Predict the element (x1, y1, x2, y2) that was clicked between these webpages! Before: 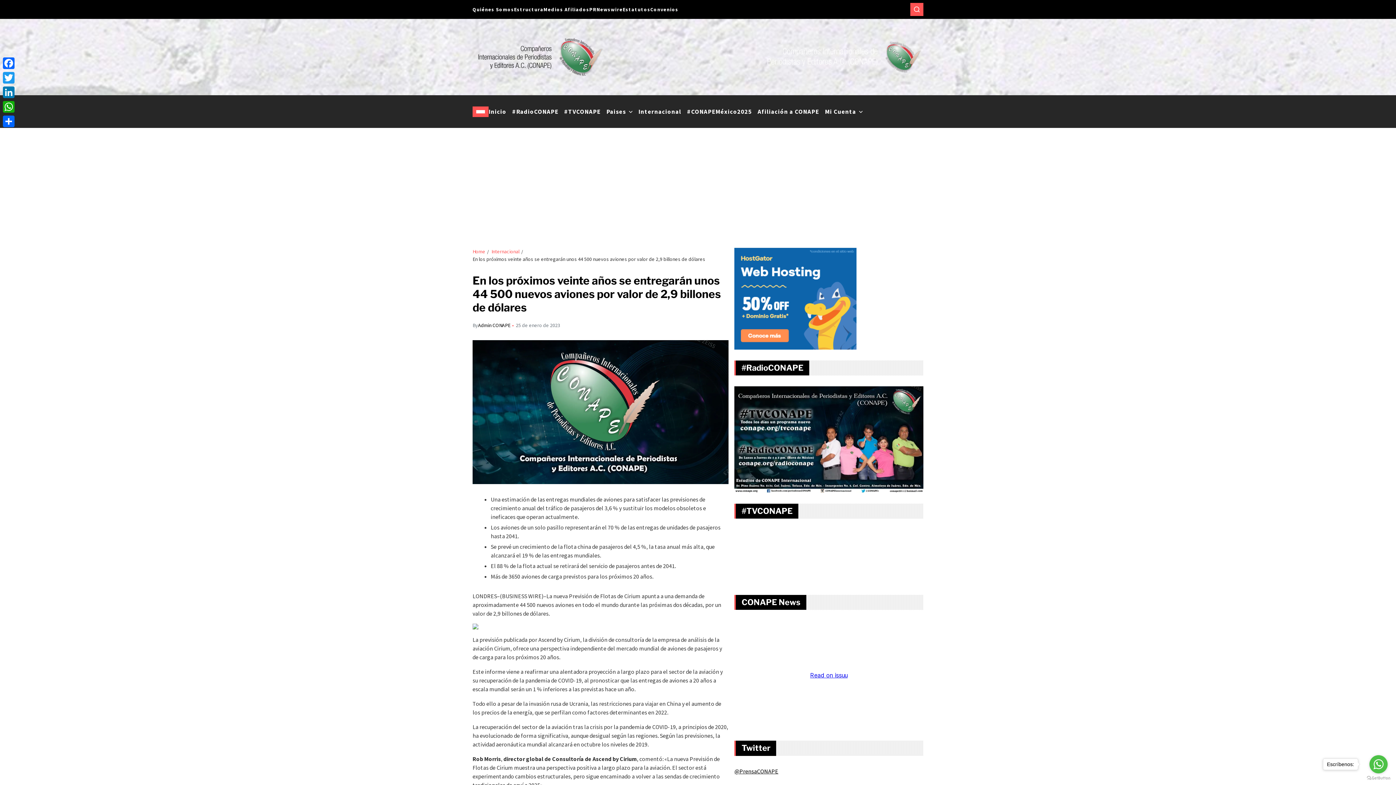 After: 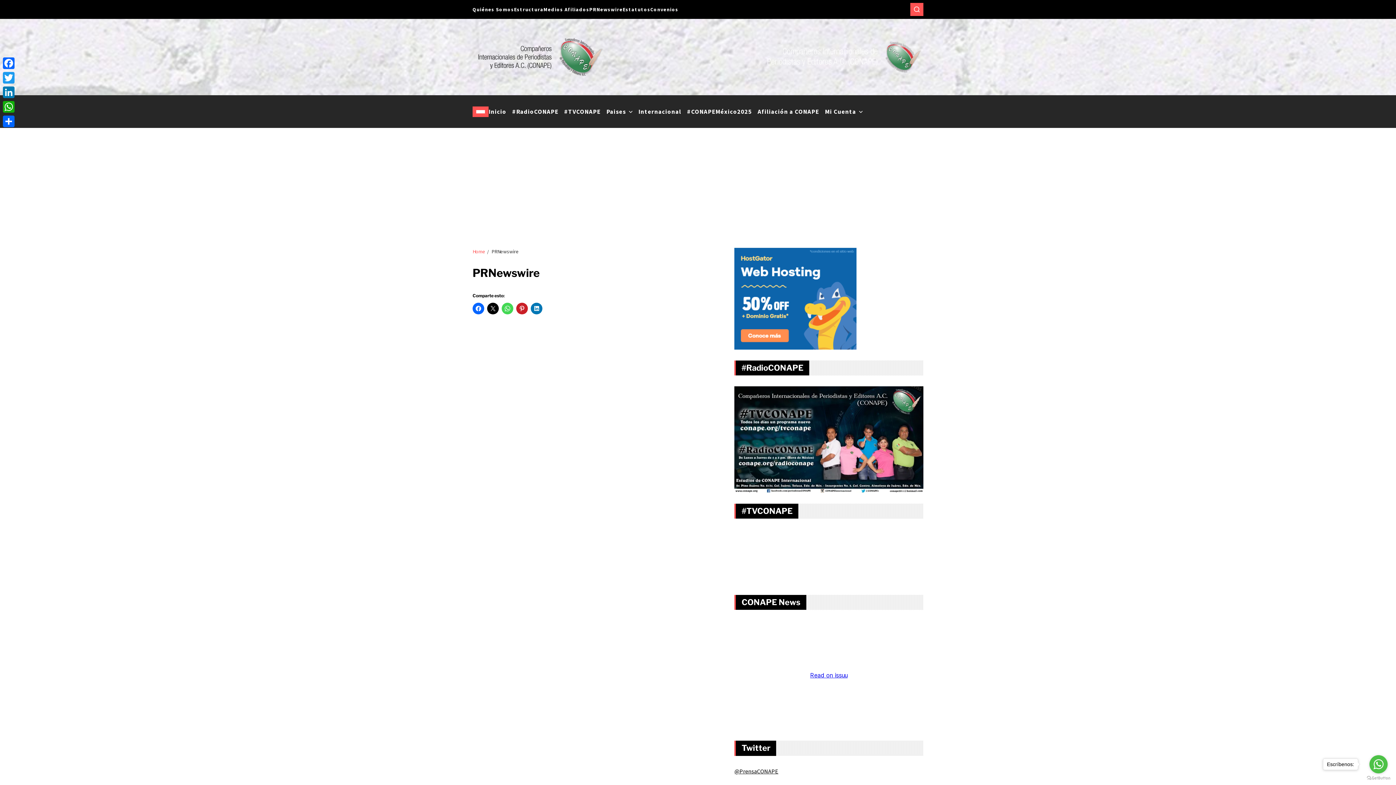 Action: label: PRNewswire bbox: (589, 6, 622, 12)